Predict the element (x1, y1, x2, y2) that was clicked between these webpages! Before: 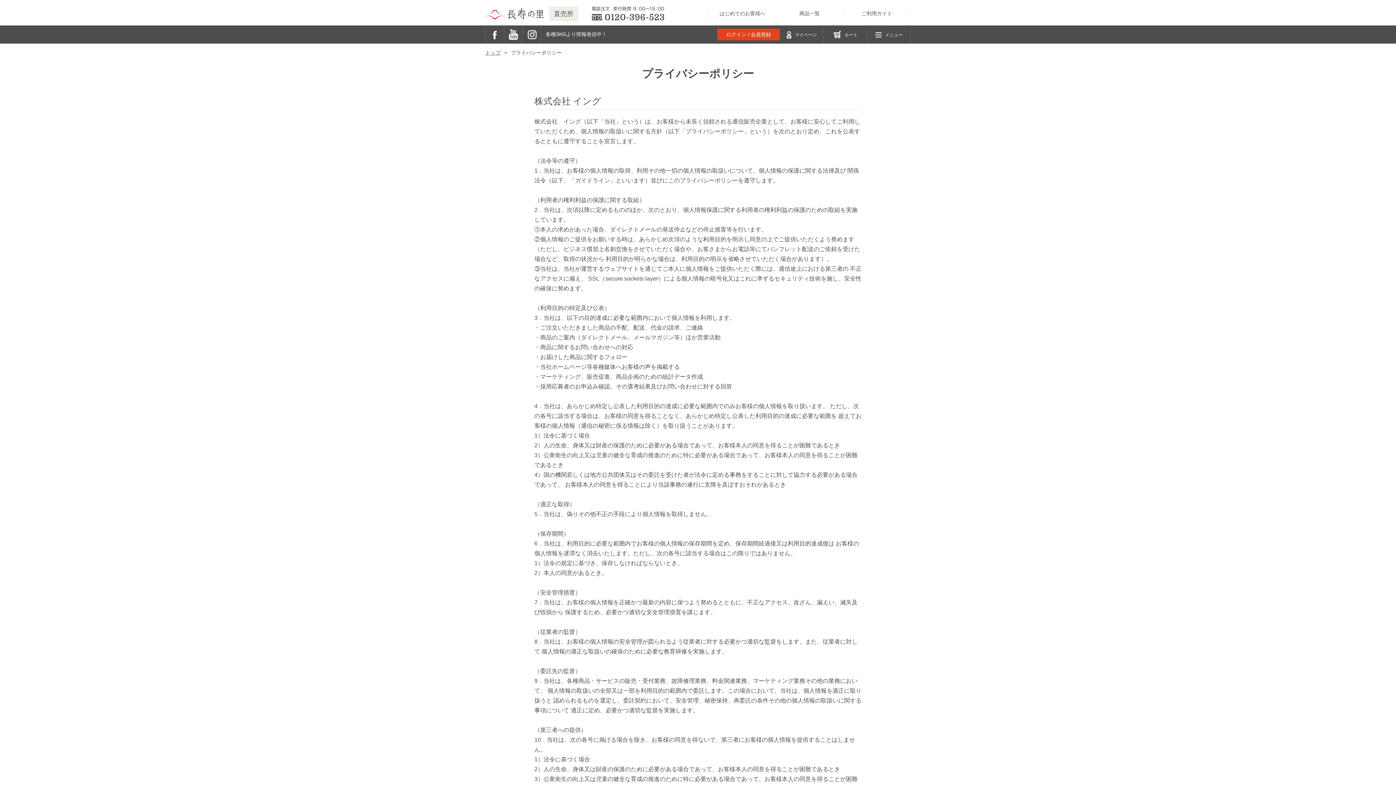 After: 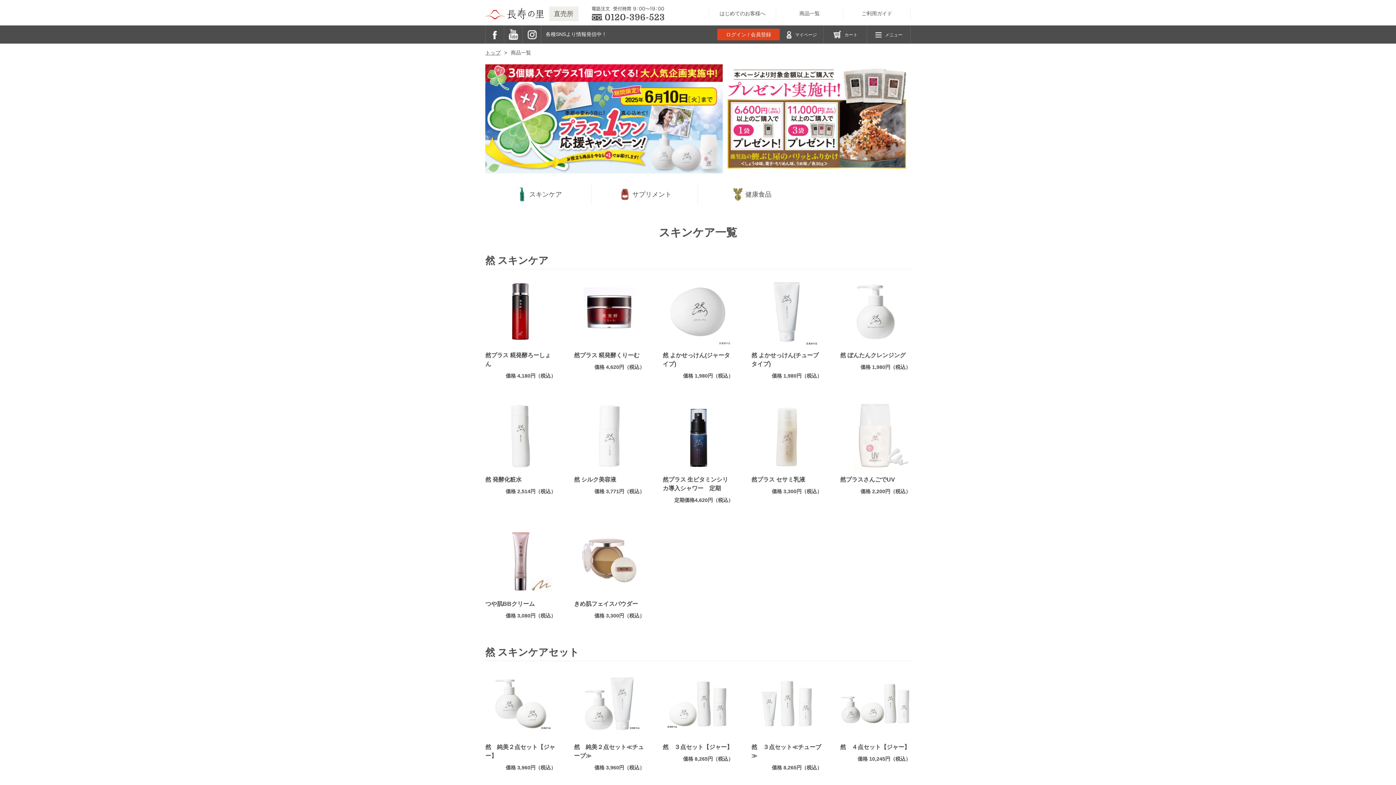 Action: bbox: (776, 7, 843, 19) label: 商品一覧